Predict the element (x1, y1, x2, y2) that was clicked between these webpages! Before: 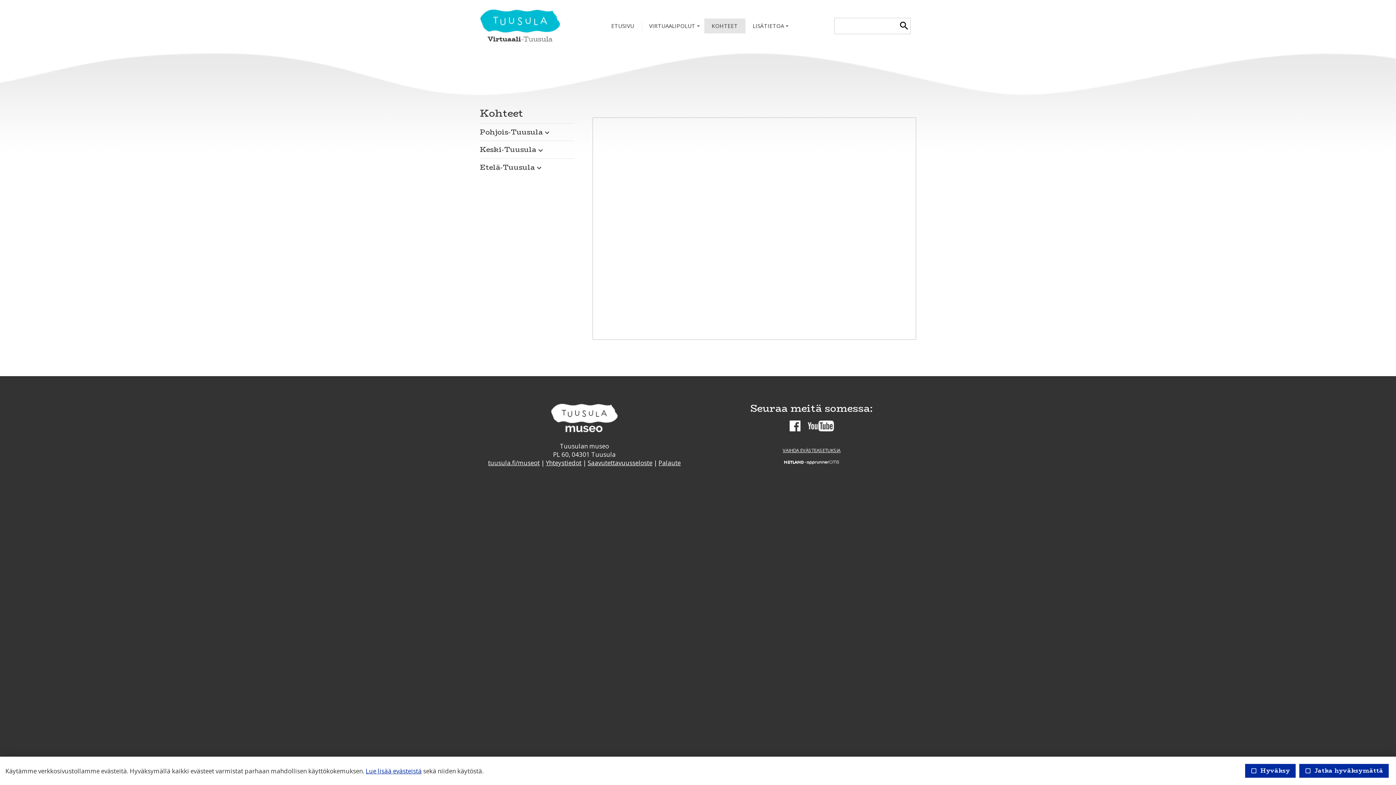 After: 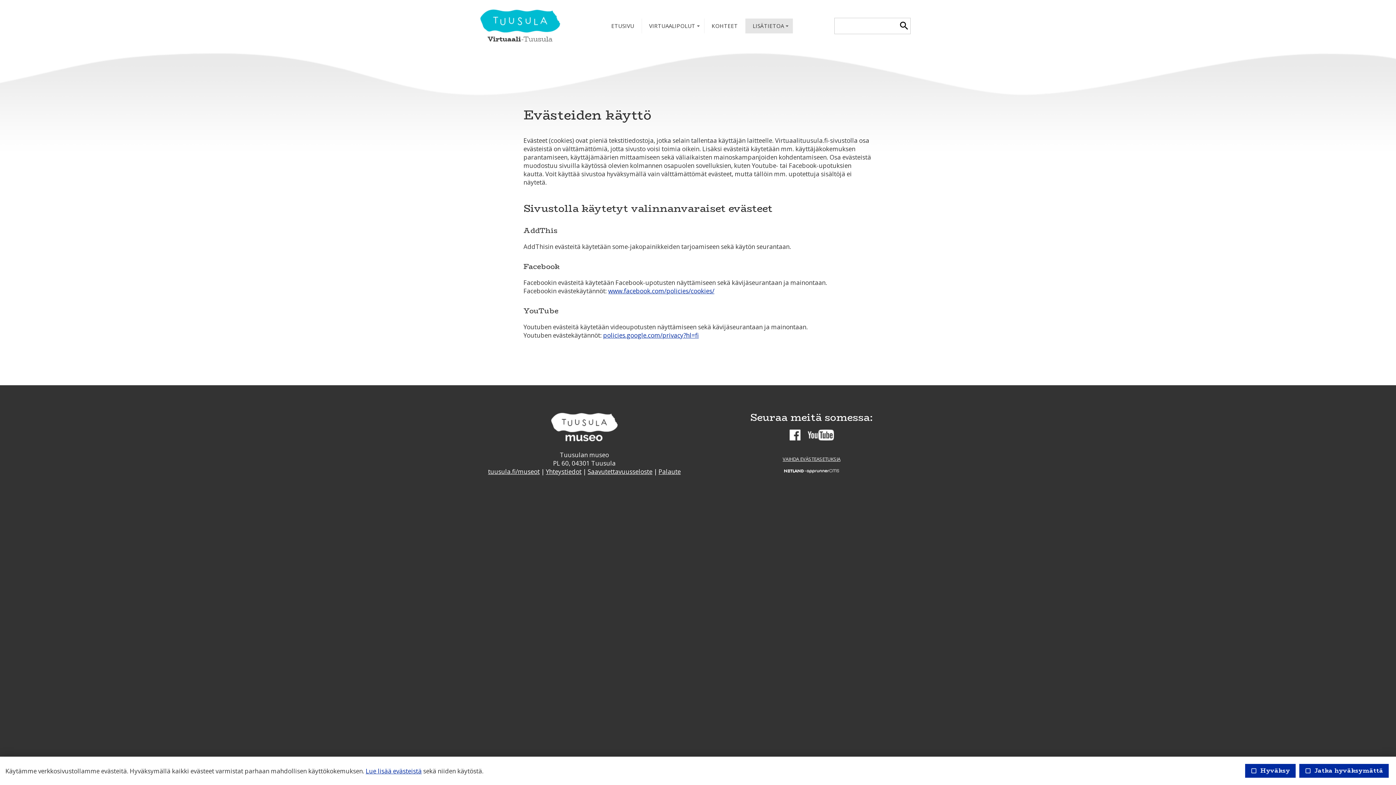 Action: label: Lue lisää evästeistä bbox: (365, 767, 421, 775)